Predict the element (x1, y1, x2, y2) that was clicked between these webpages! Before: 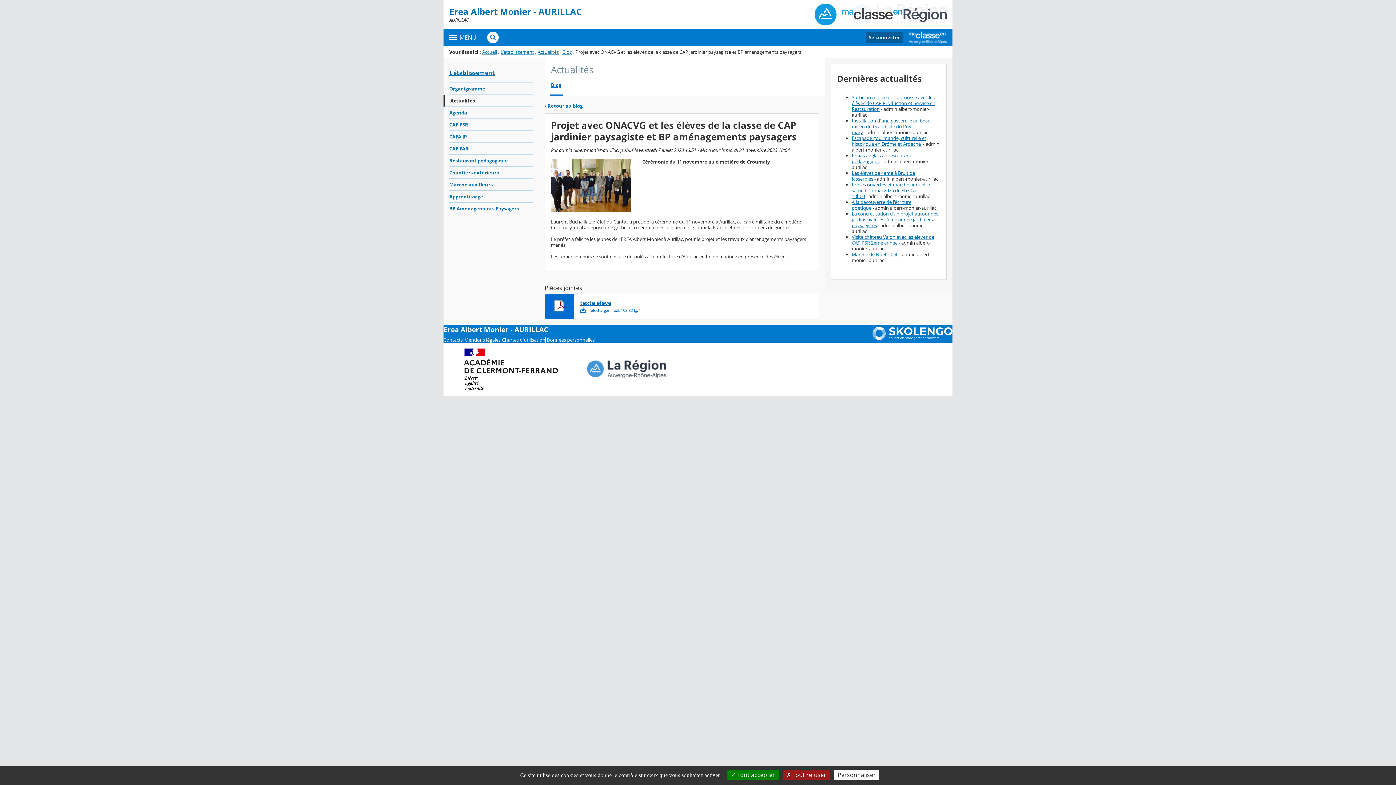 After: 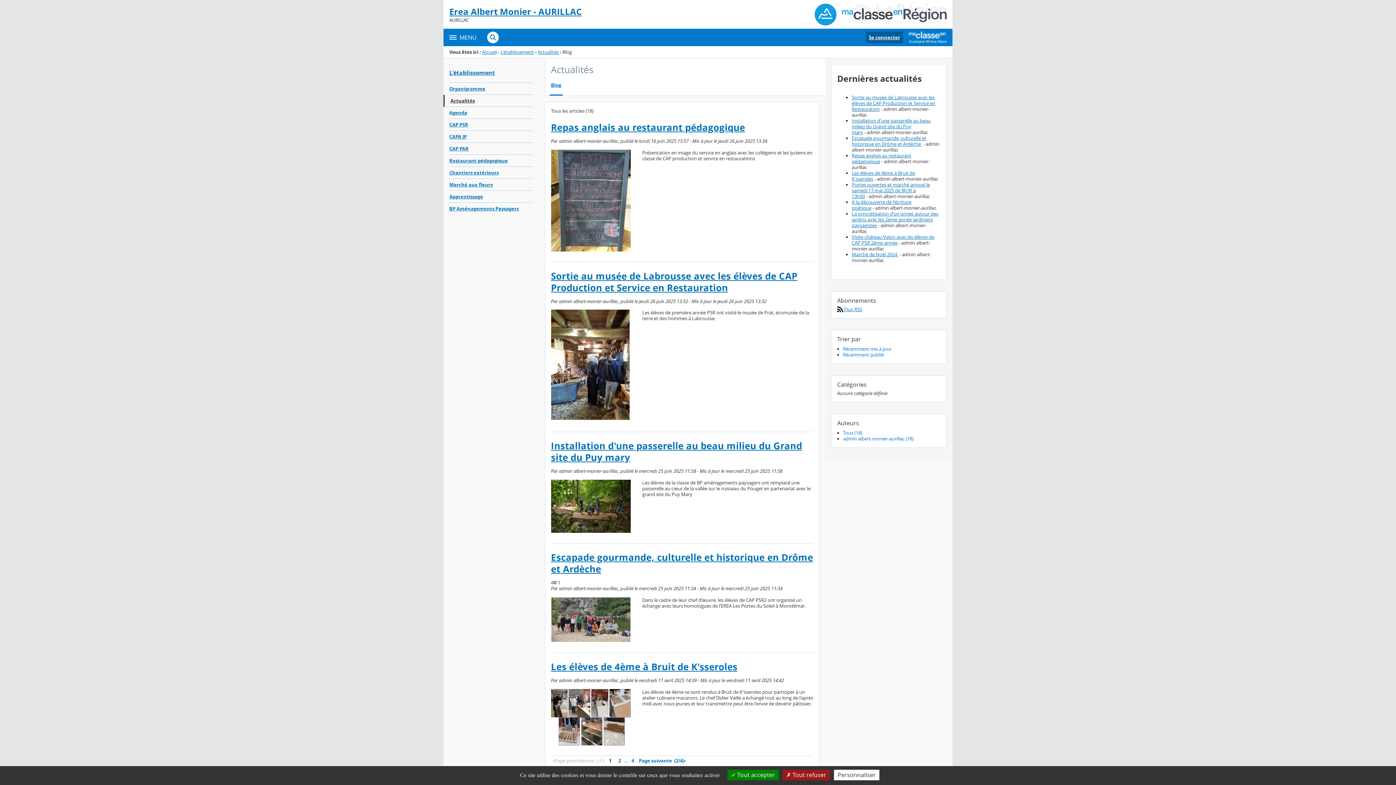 Action: bbox: (549, 82, 562, 95) label: Blog